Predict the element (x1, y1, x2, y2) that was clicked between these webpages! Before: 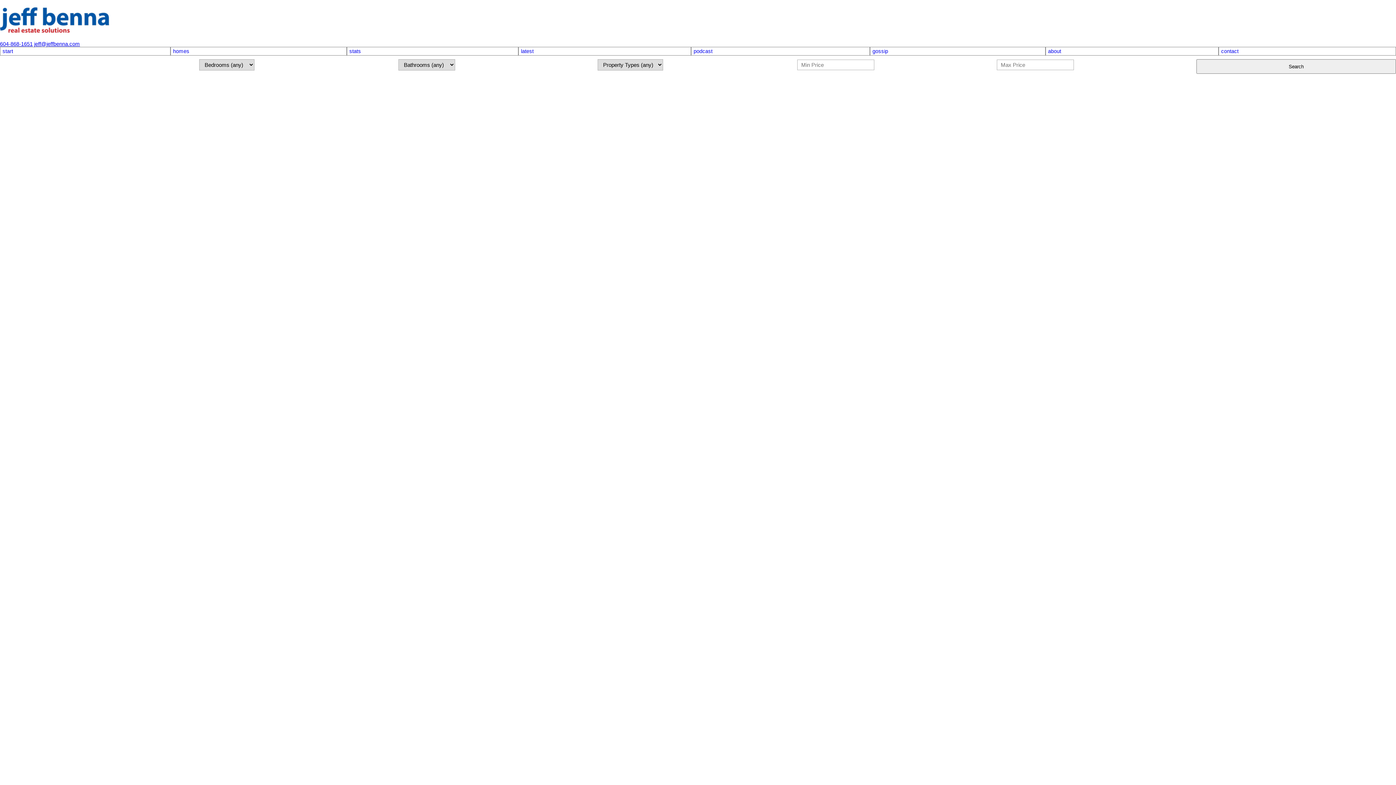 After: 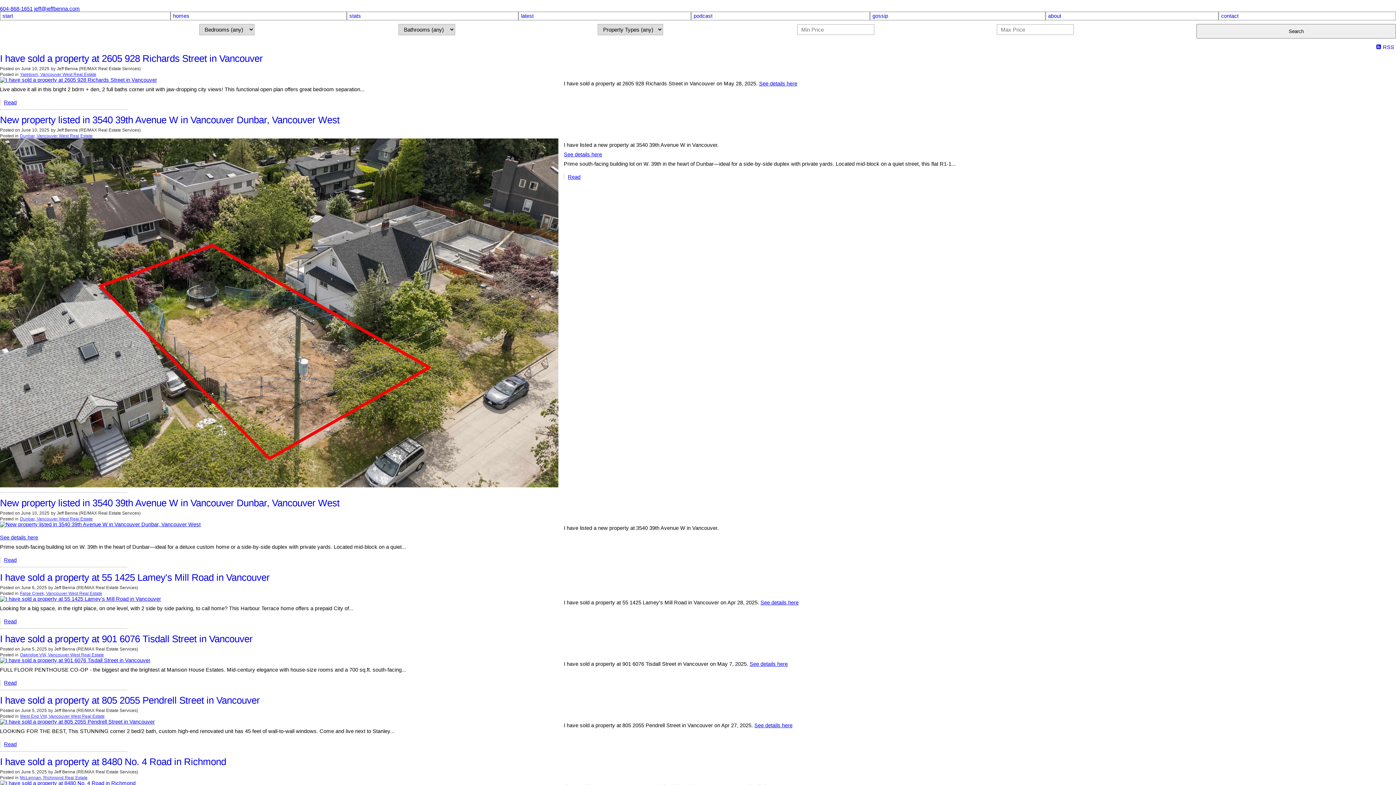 Action: label: latest bbox: (521, 48, 688, 54)